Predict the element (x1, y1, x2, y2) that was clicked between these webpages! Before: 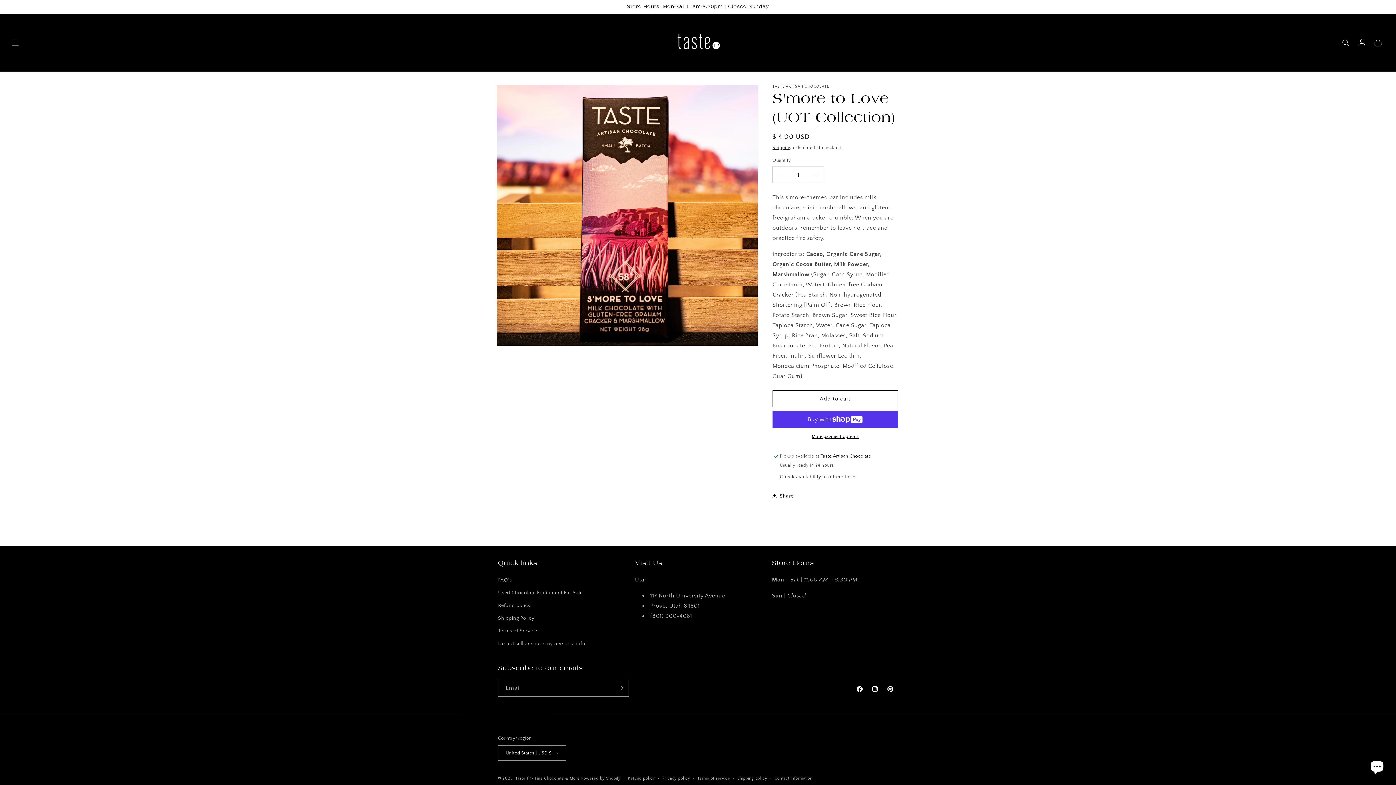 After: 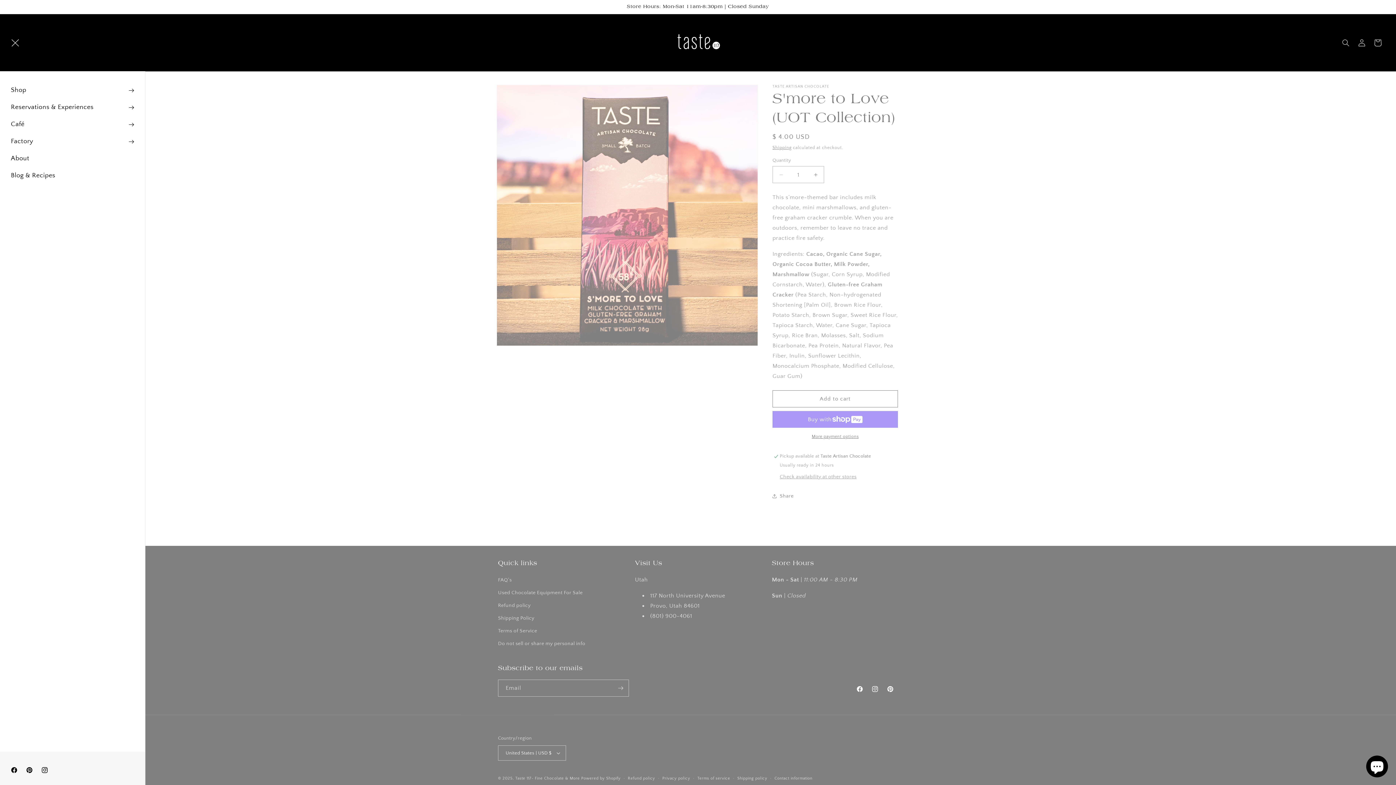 Action: bbox: (7, 34, 23, 50) label: Menu